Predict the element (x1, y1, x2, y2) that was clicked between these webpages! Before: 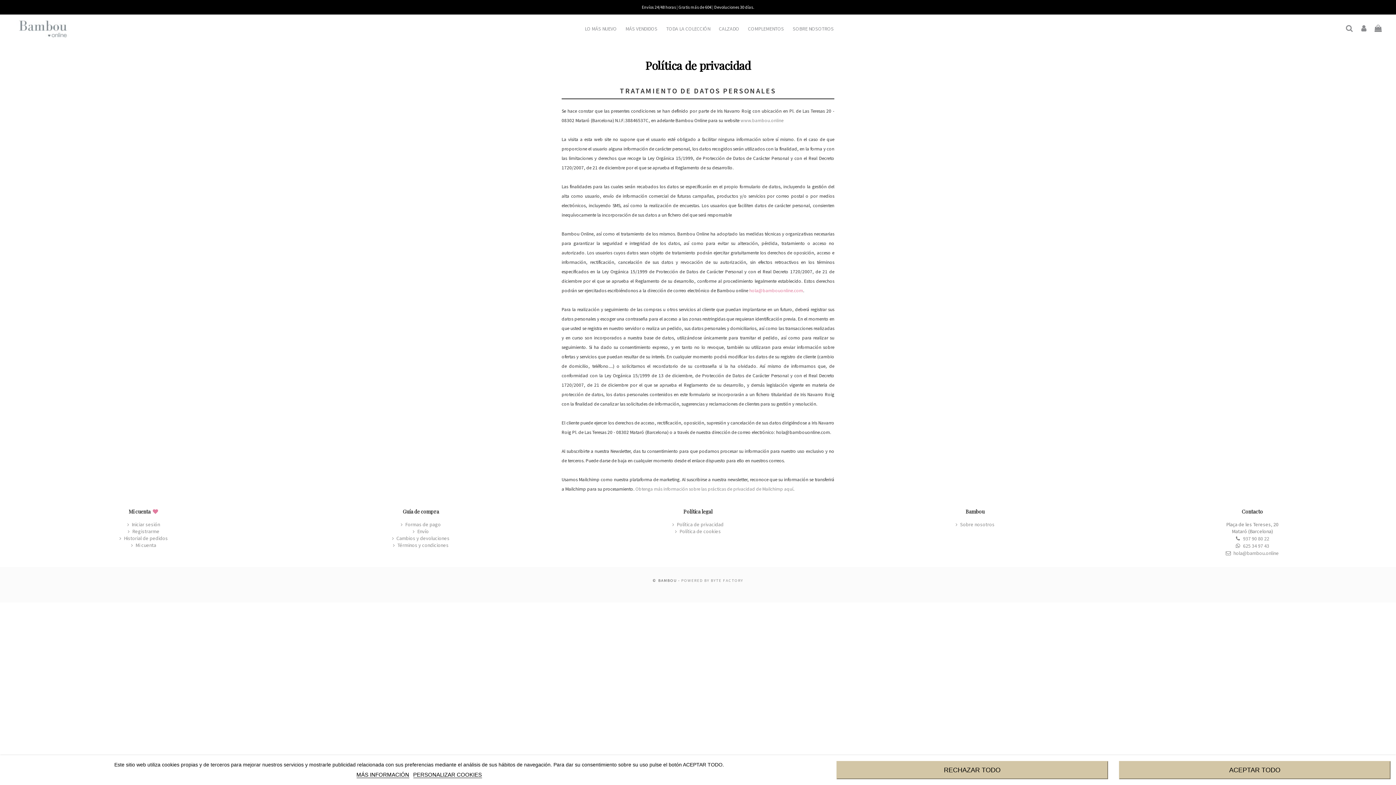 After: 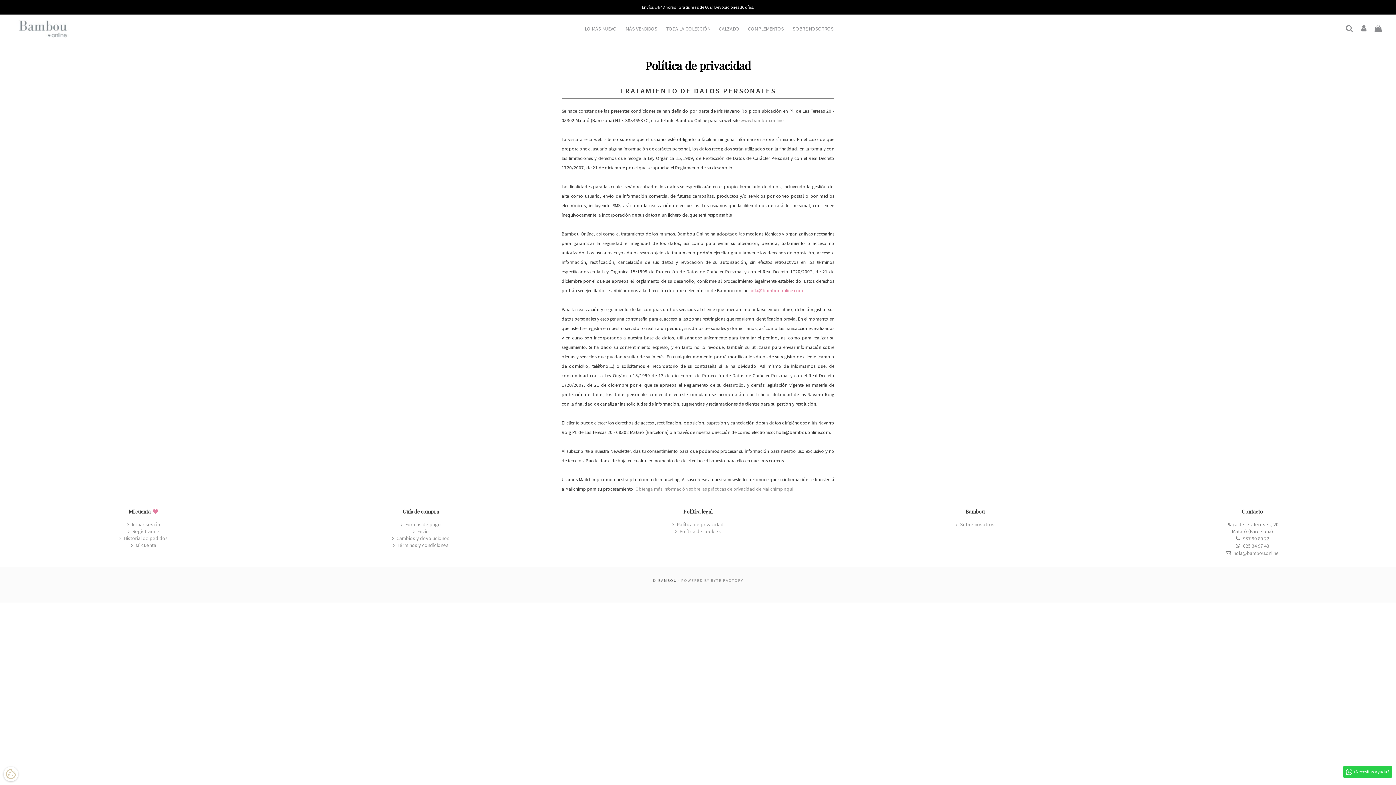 Action: label: ACEPTAR TODO bbox: (1119, 761, 1390, 779)